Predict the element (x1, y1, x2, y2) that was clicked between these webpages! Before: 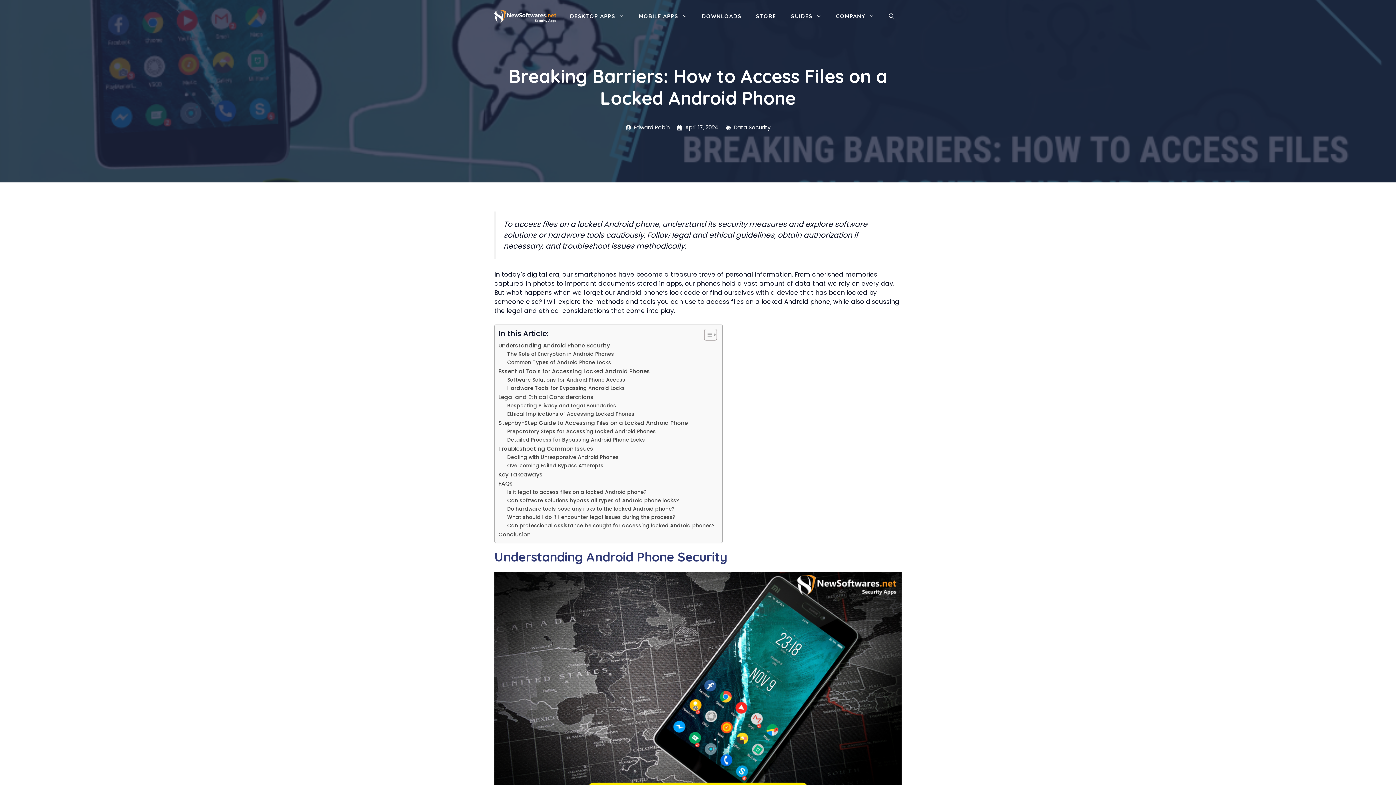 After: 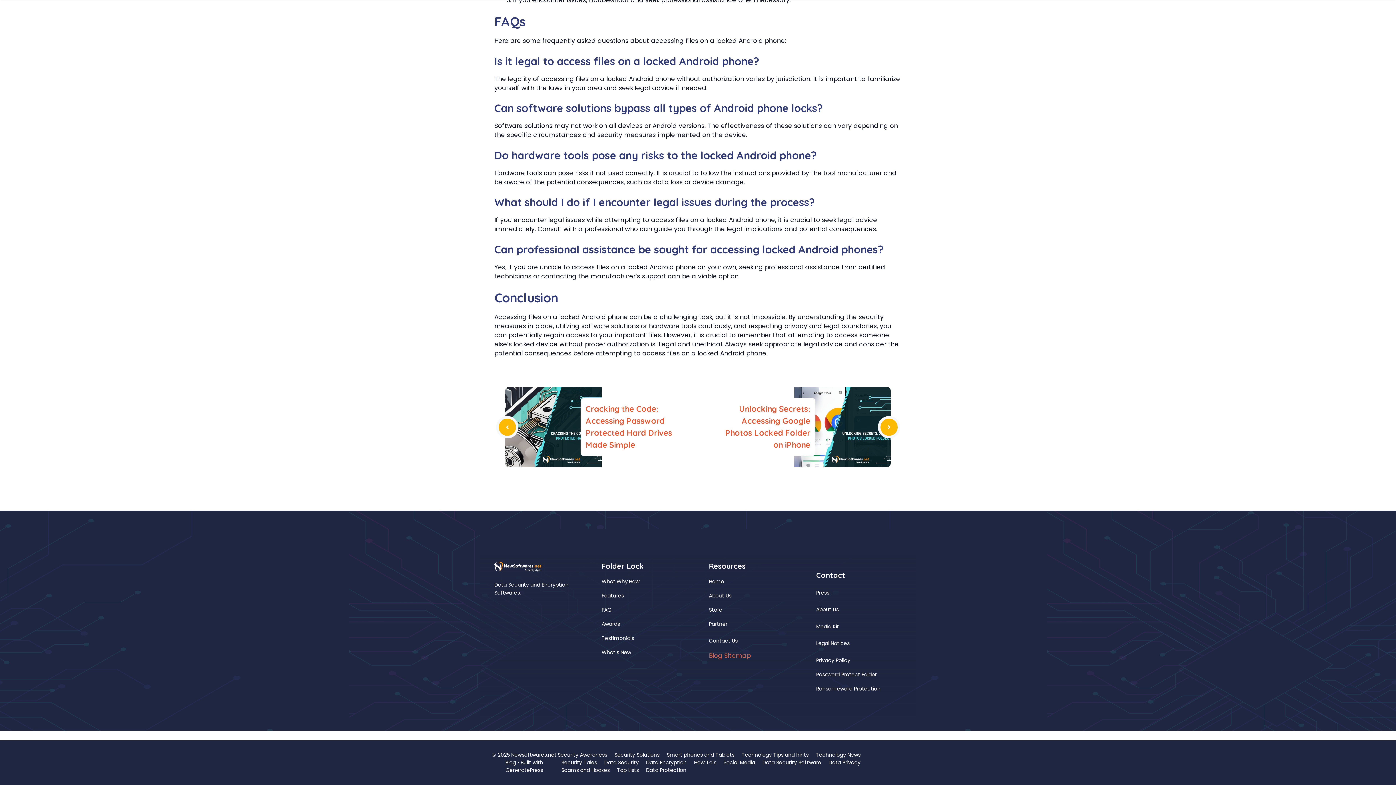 Action: label: Do hardware tools pose any risks to the locked Android phone? bbox: (507, 505, 674, 513)